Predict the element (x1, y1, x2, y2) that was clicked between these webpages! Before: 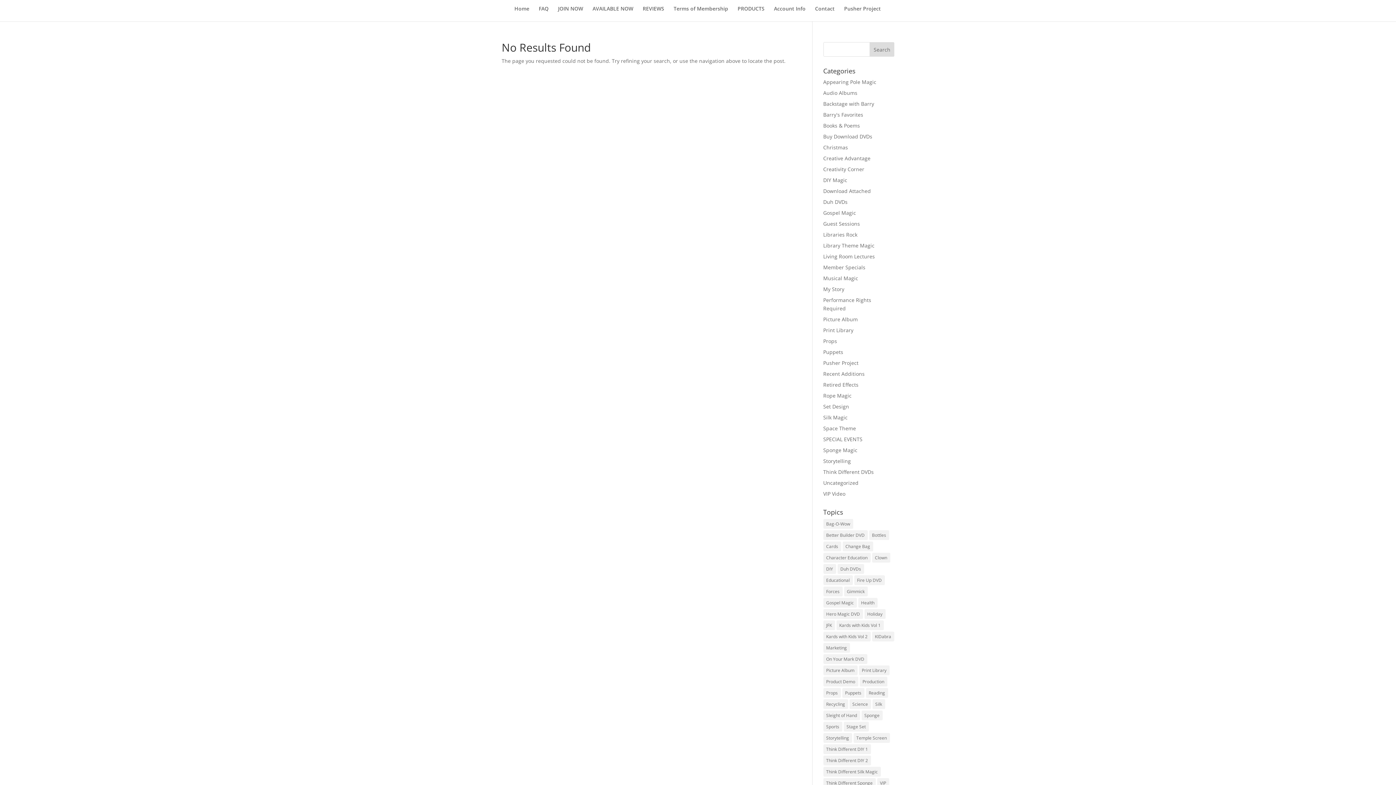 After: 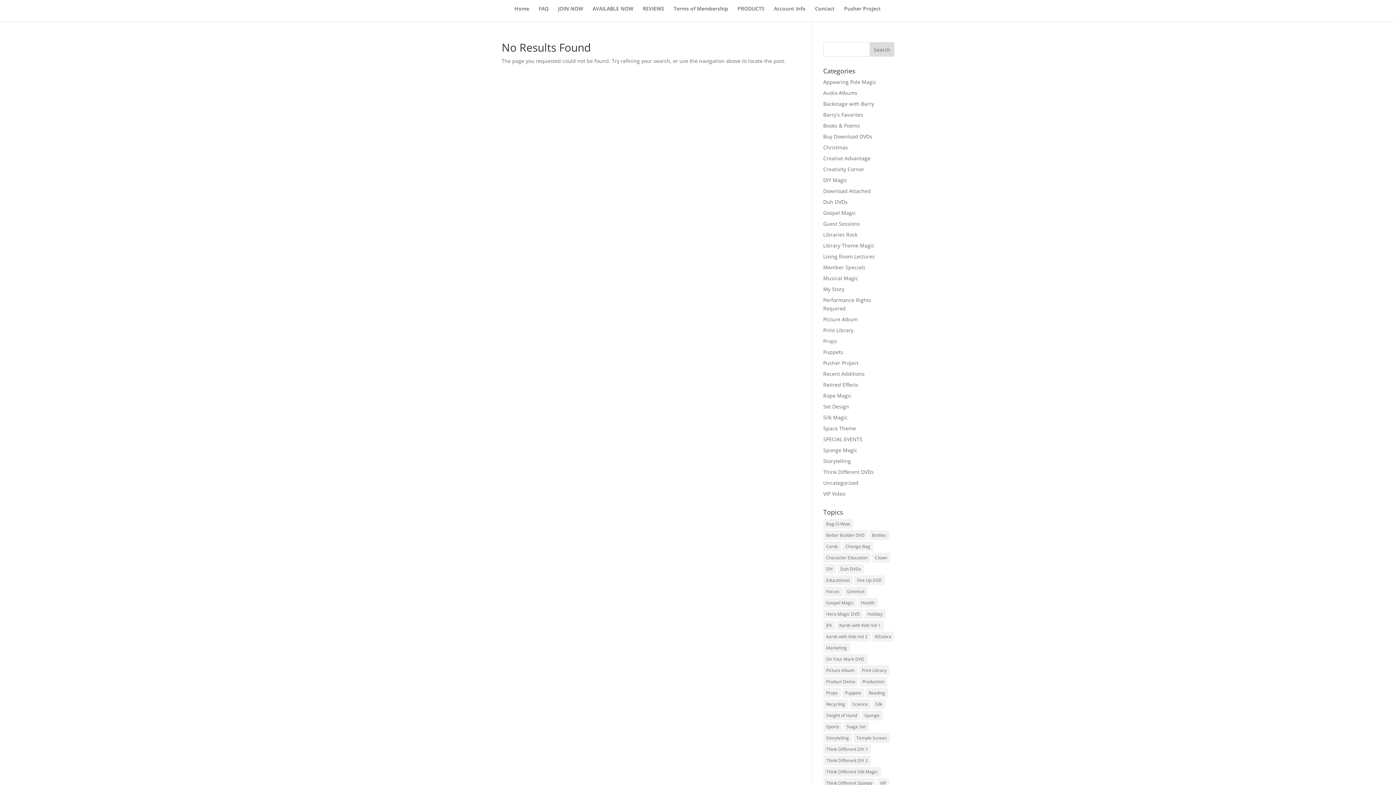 Action: bbox: (823, 519, 853, 529) label: Bag-O-Wow (20 items)